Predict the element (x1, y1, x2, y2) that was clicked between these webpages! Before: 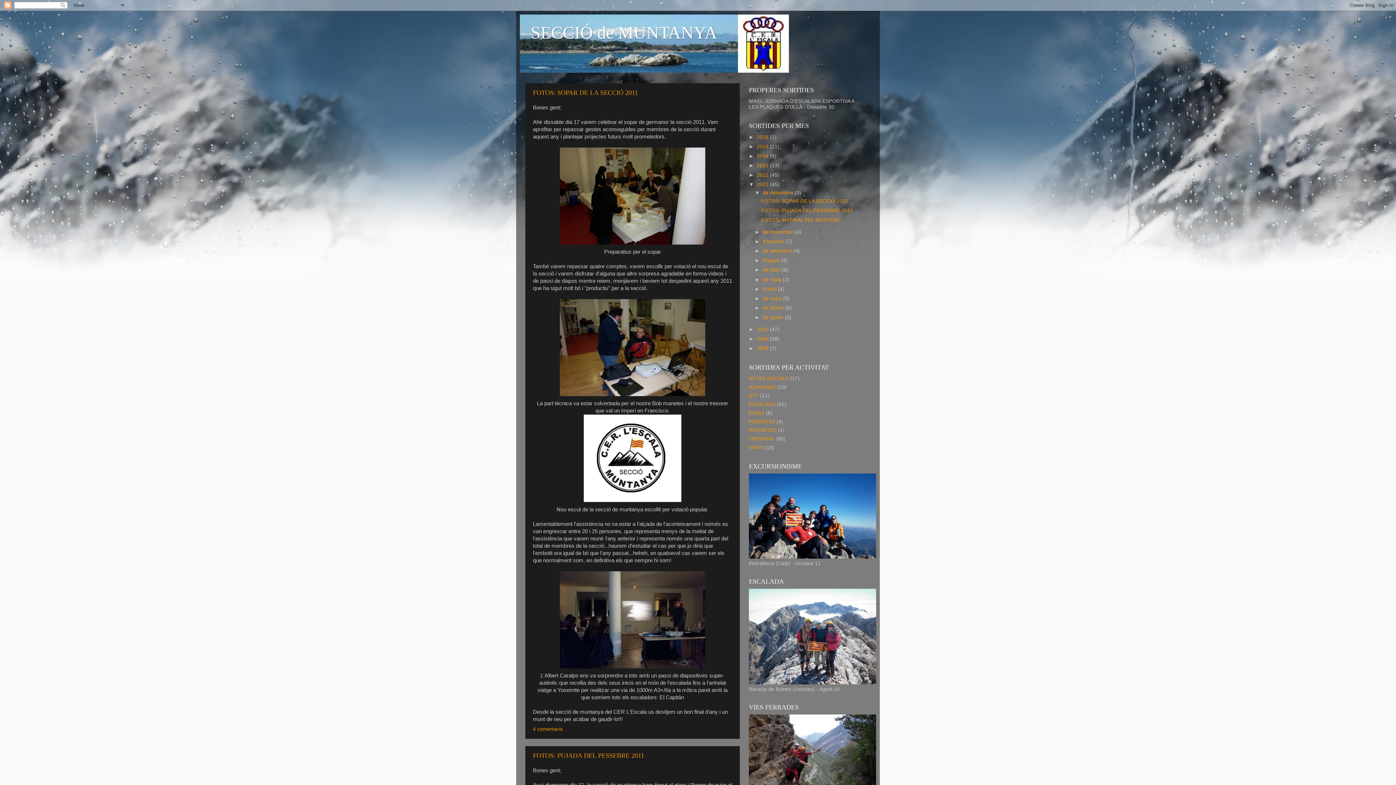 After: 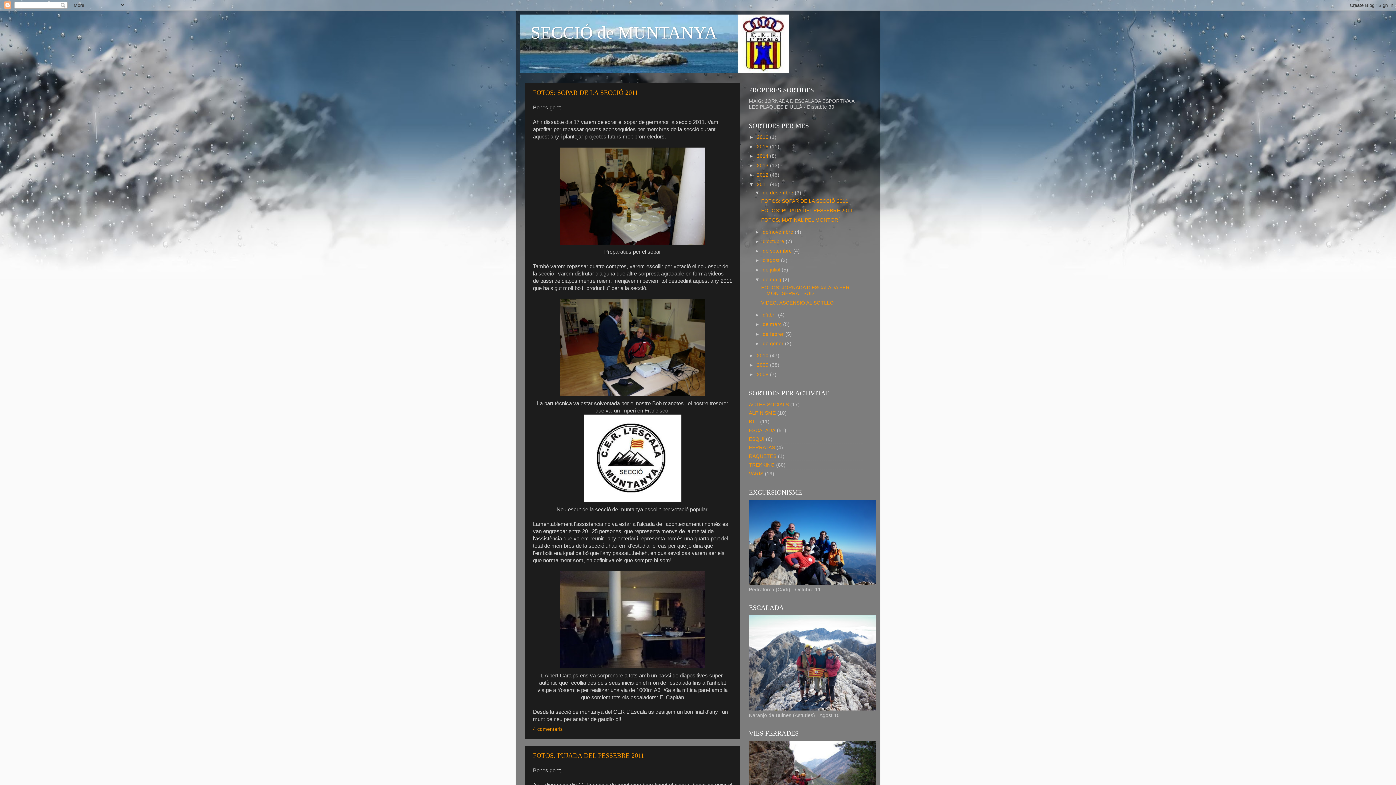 Action: label: ►   bbox: (754, 276, 762, 282)